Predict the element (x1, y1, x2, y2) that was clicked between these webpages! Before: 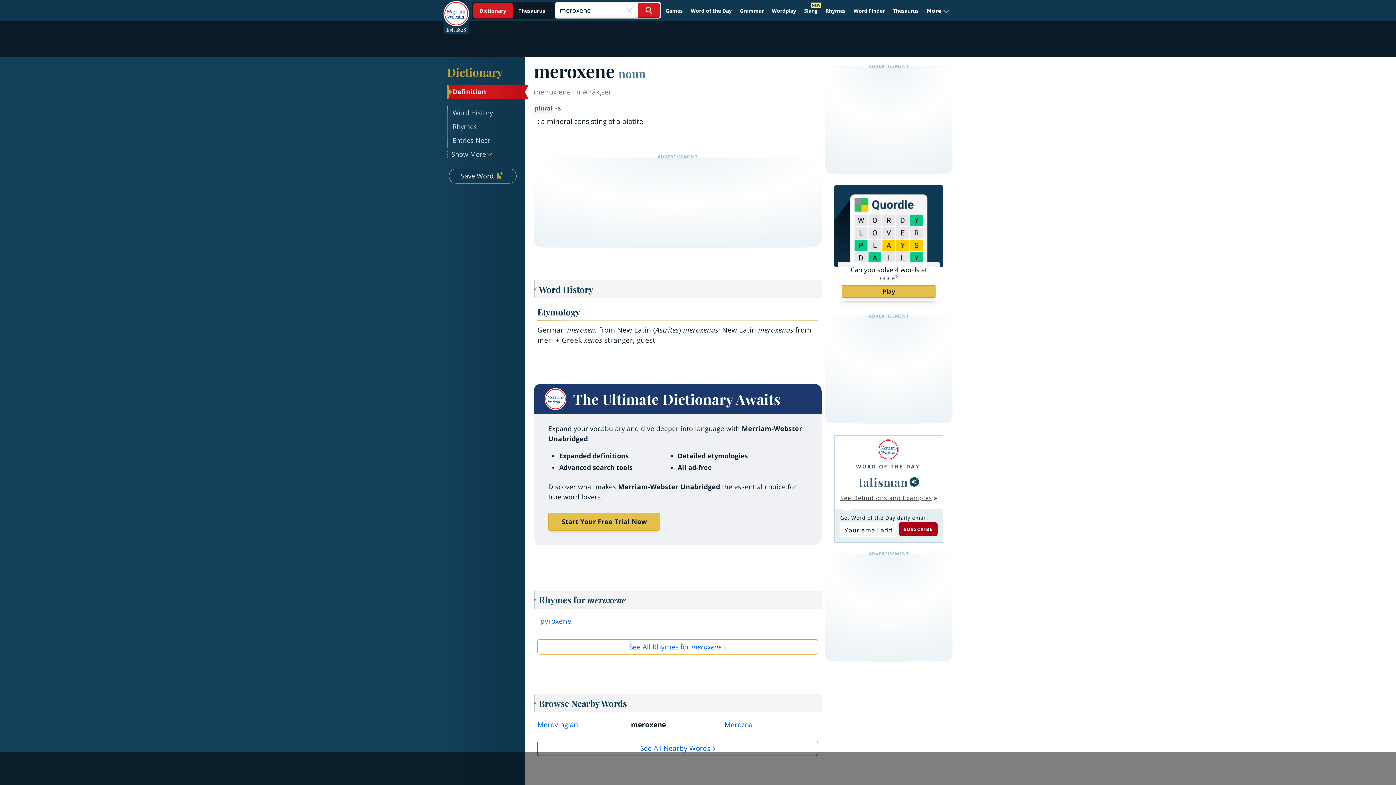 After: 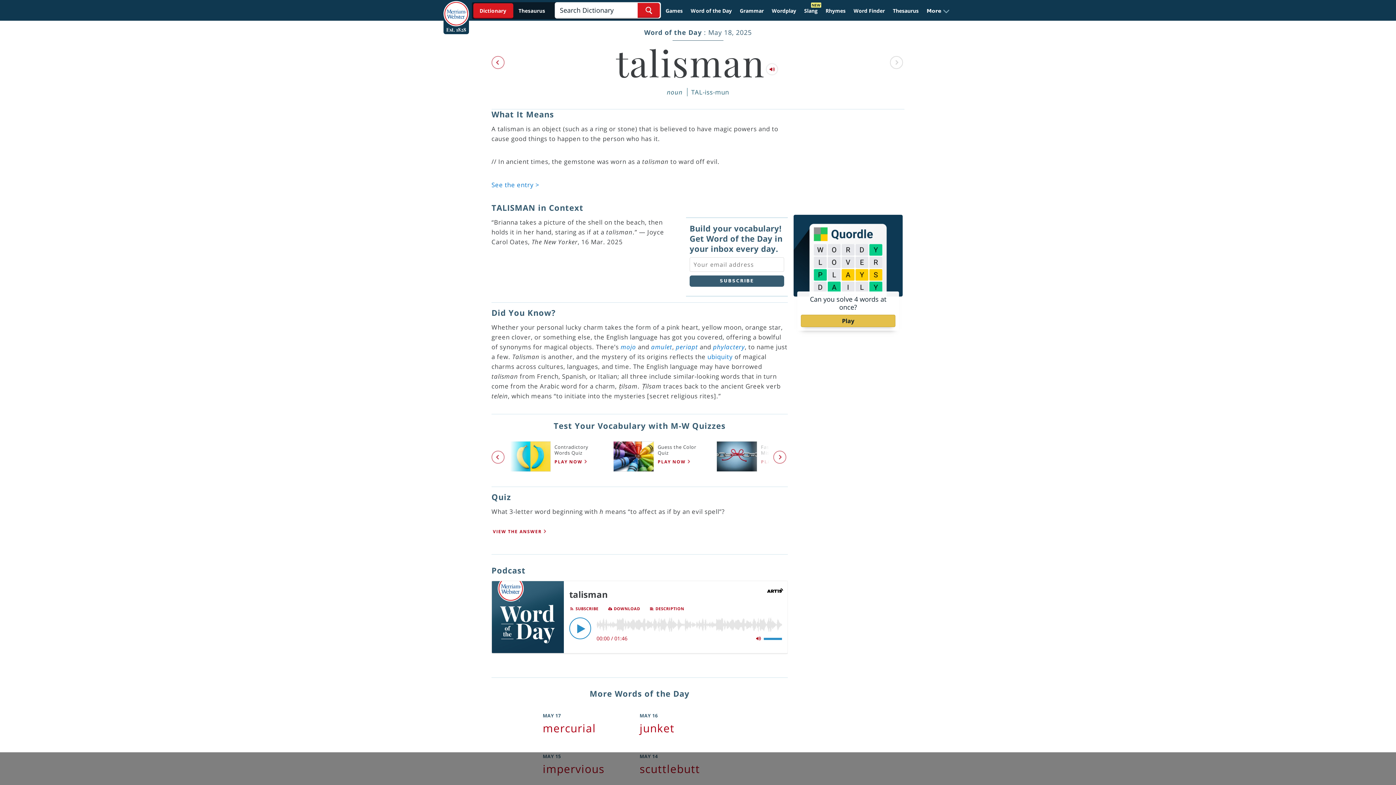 Action: label: WORD OF THE DAY bbox: (856, 459, 920, 470)